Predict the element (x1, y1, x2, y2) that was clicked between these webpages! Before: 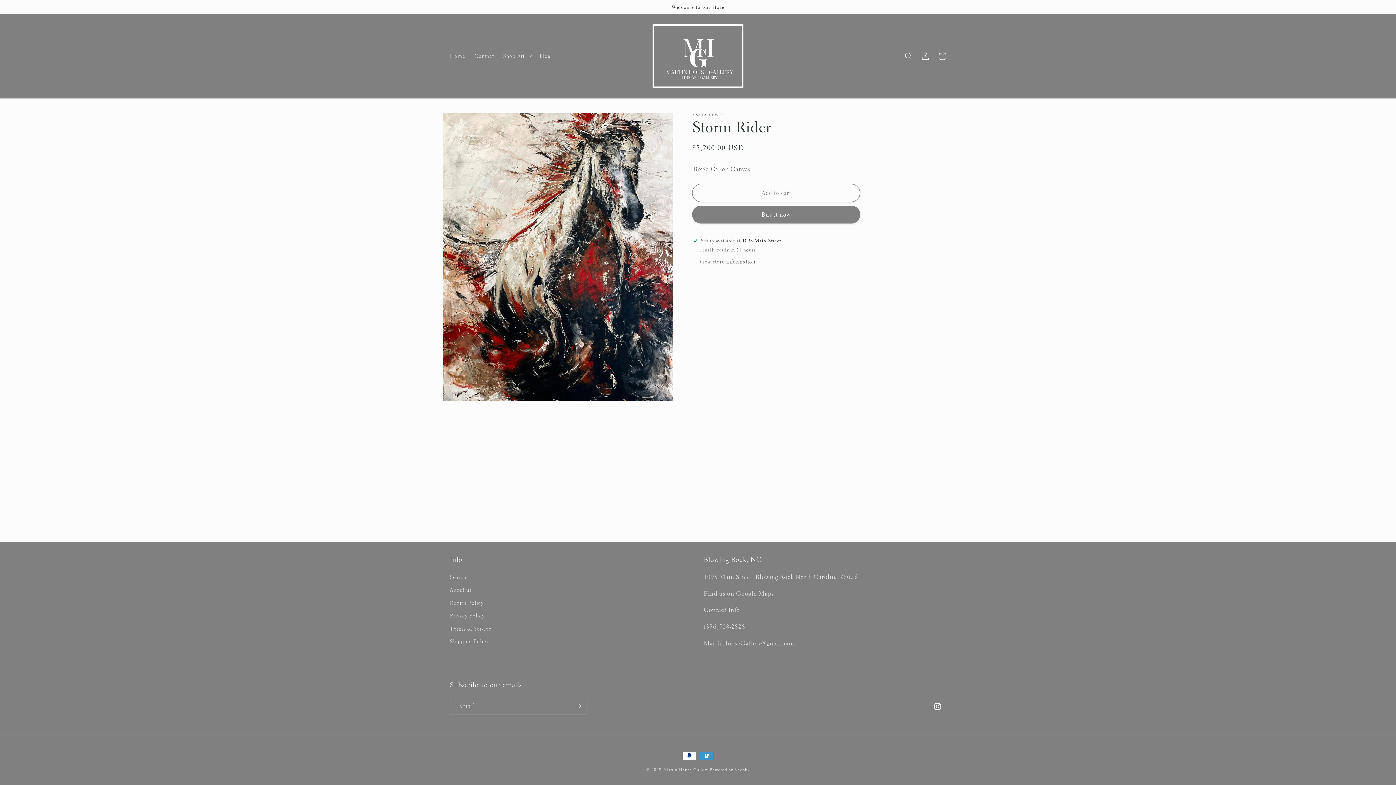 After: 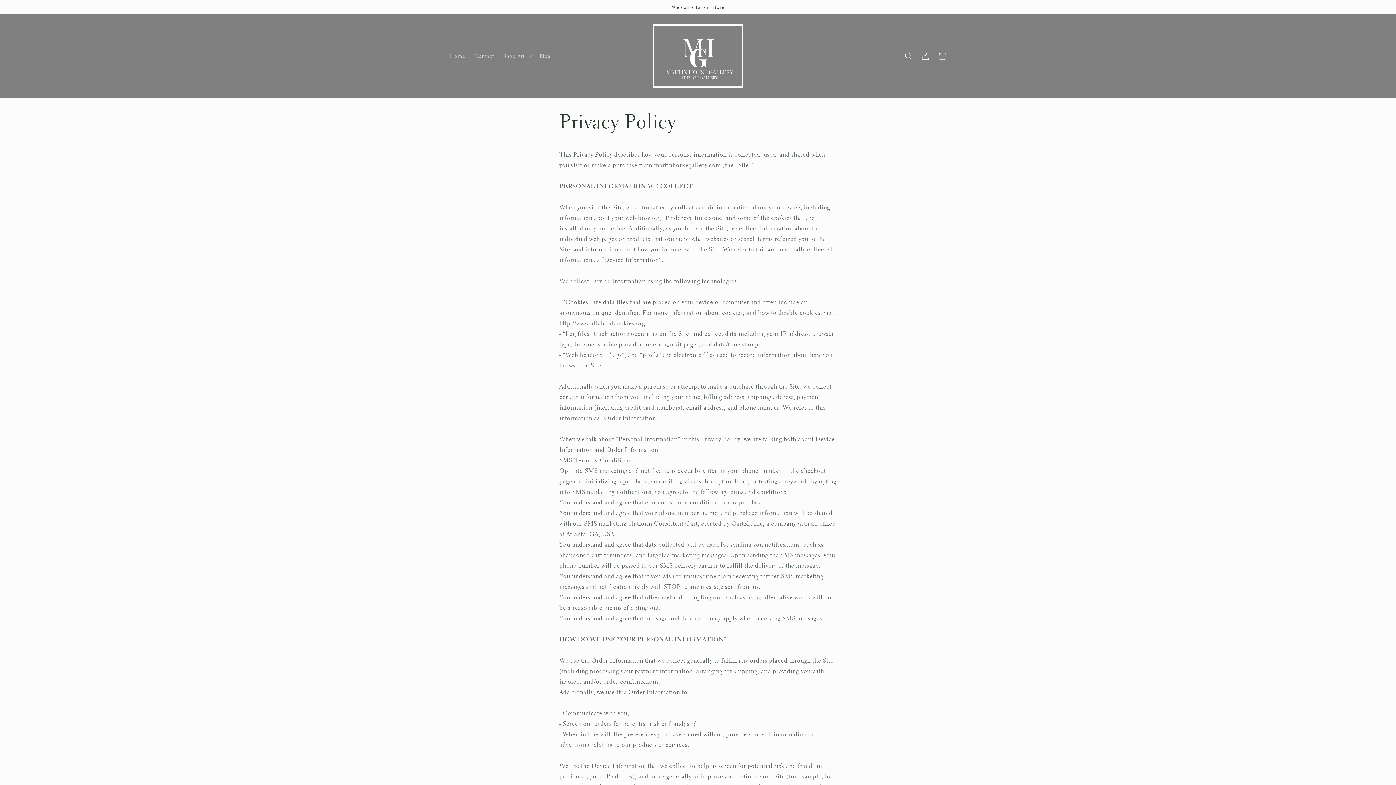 Action: bbox: (450, 609, 484, 622) label: Privacy Policy